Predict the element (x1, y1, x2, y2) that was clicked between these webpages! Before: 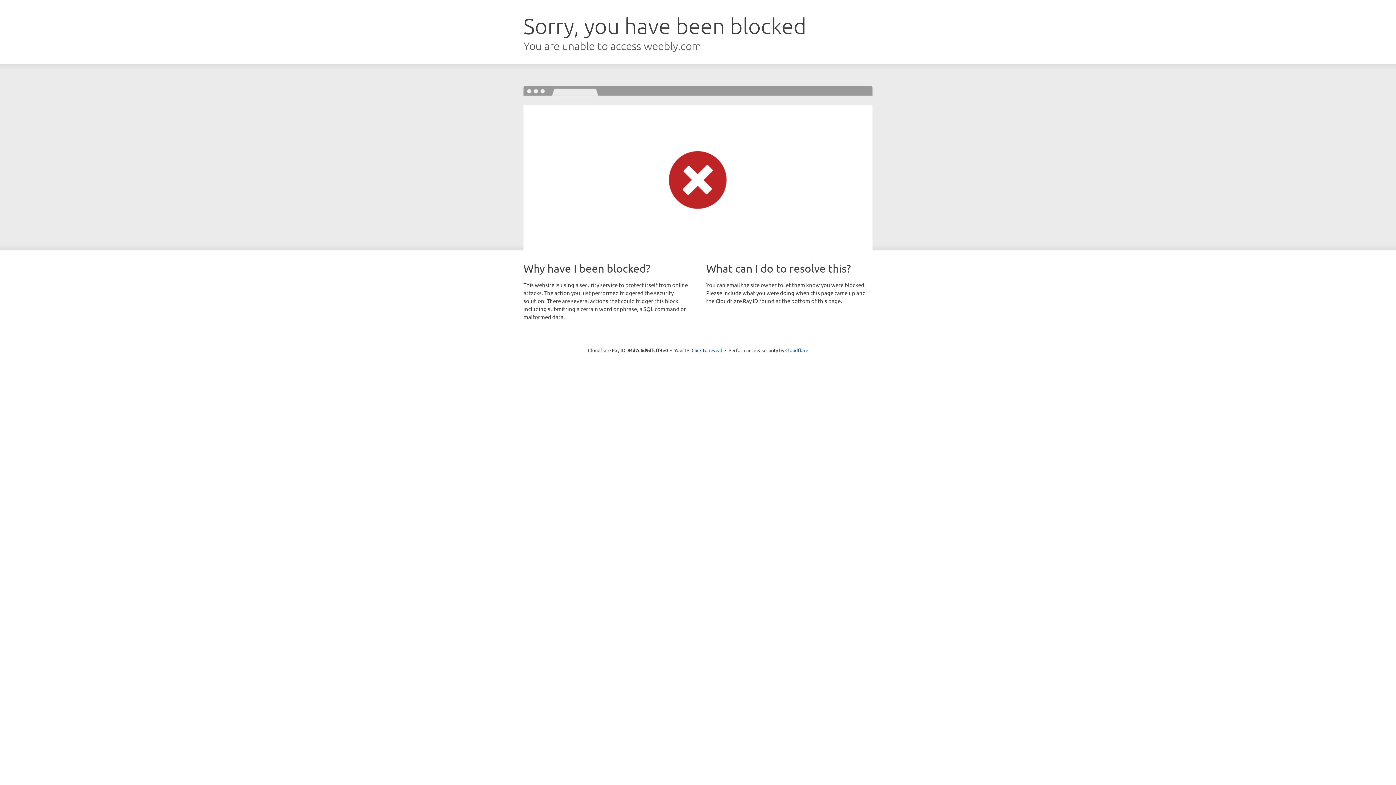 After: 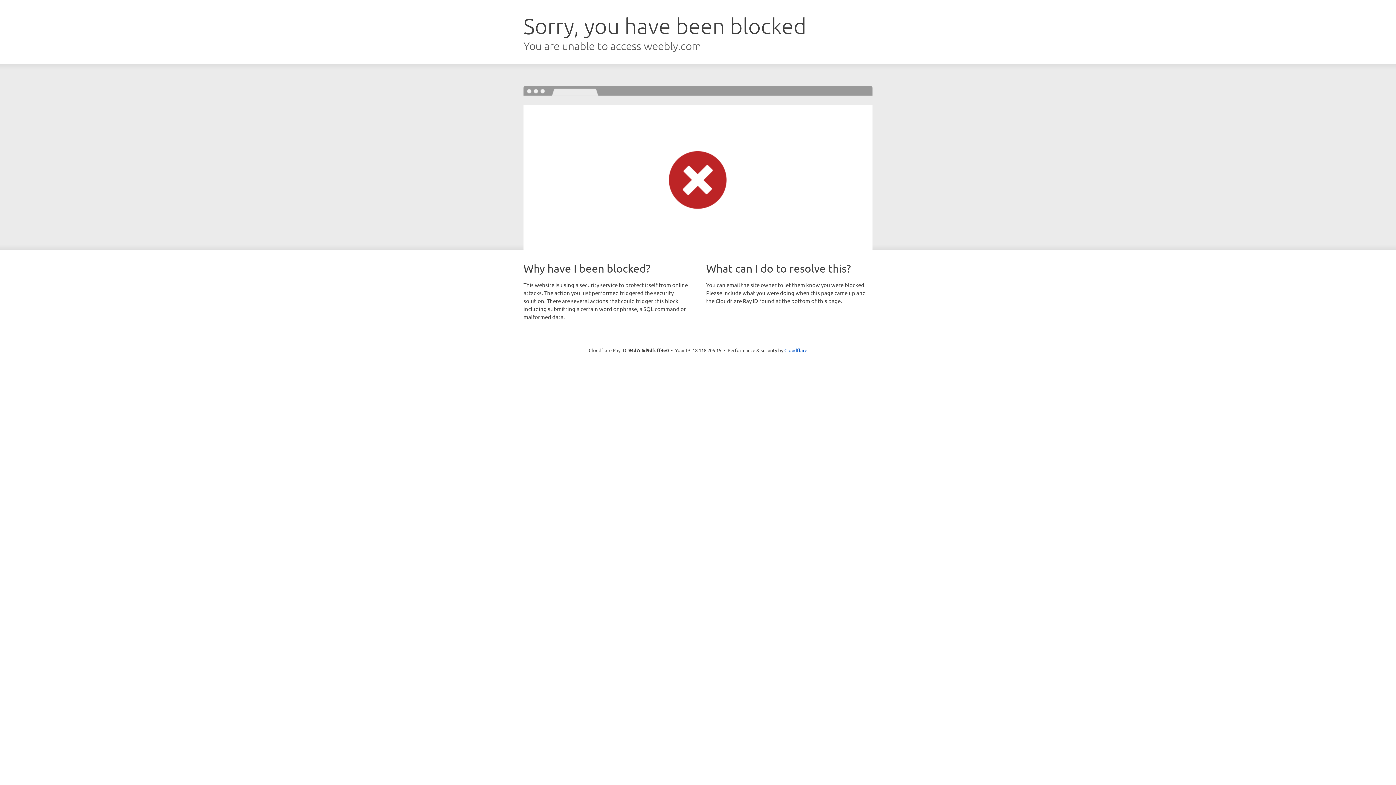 Action: bbox: (691, 346, 722, 353) label: Click to reveal